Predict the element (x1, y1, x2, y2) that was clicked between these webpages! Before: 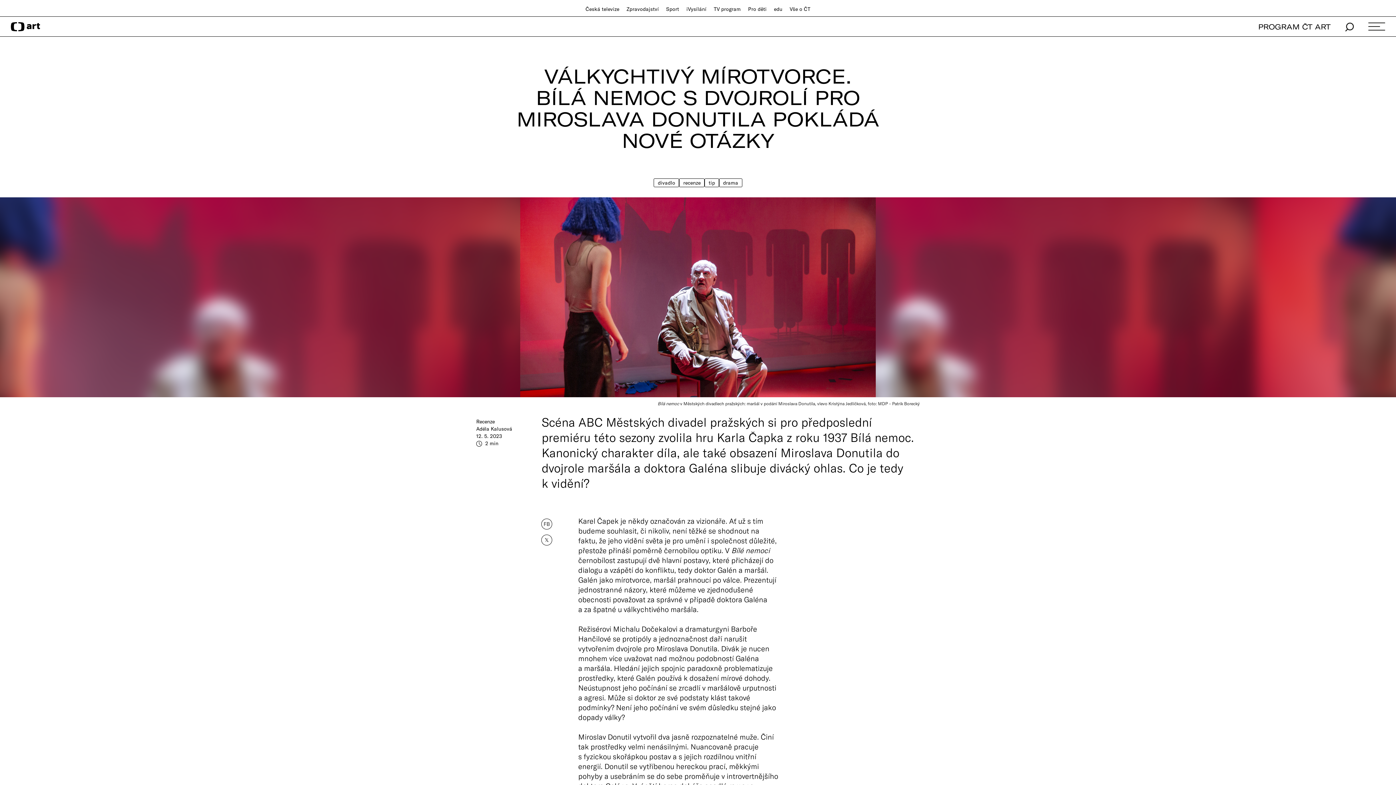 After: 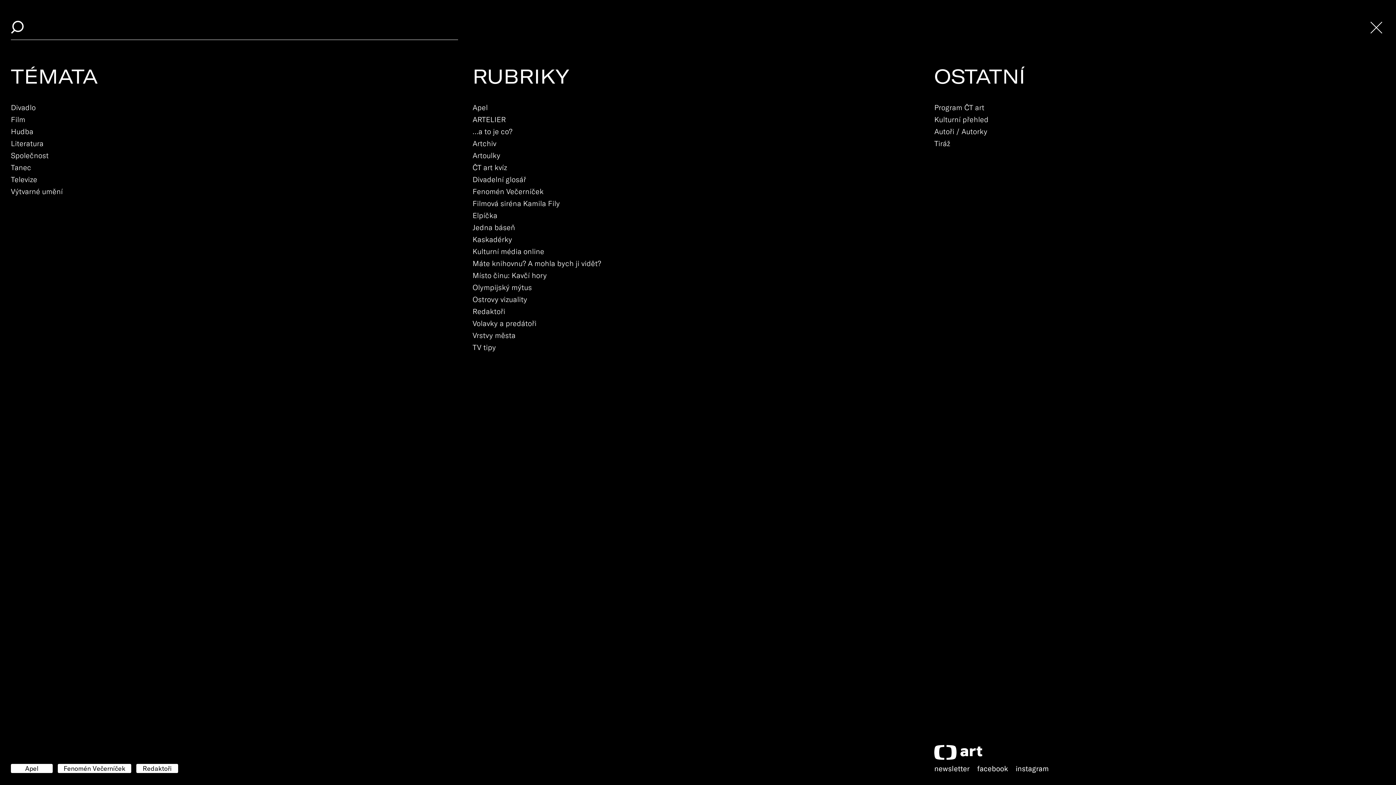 Action: bbox: (1368, 22, 1385, 30)